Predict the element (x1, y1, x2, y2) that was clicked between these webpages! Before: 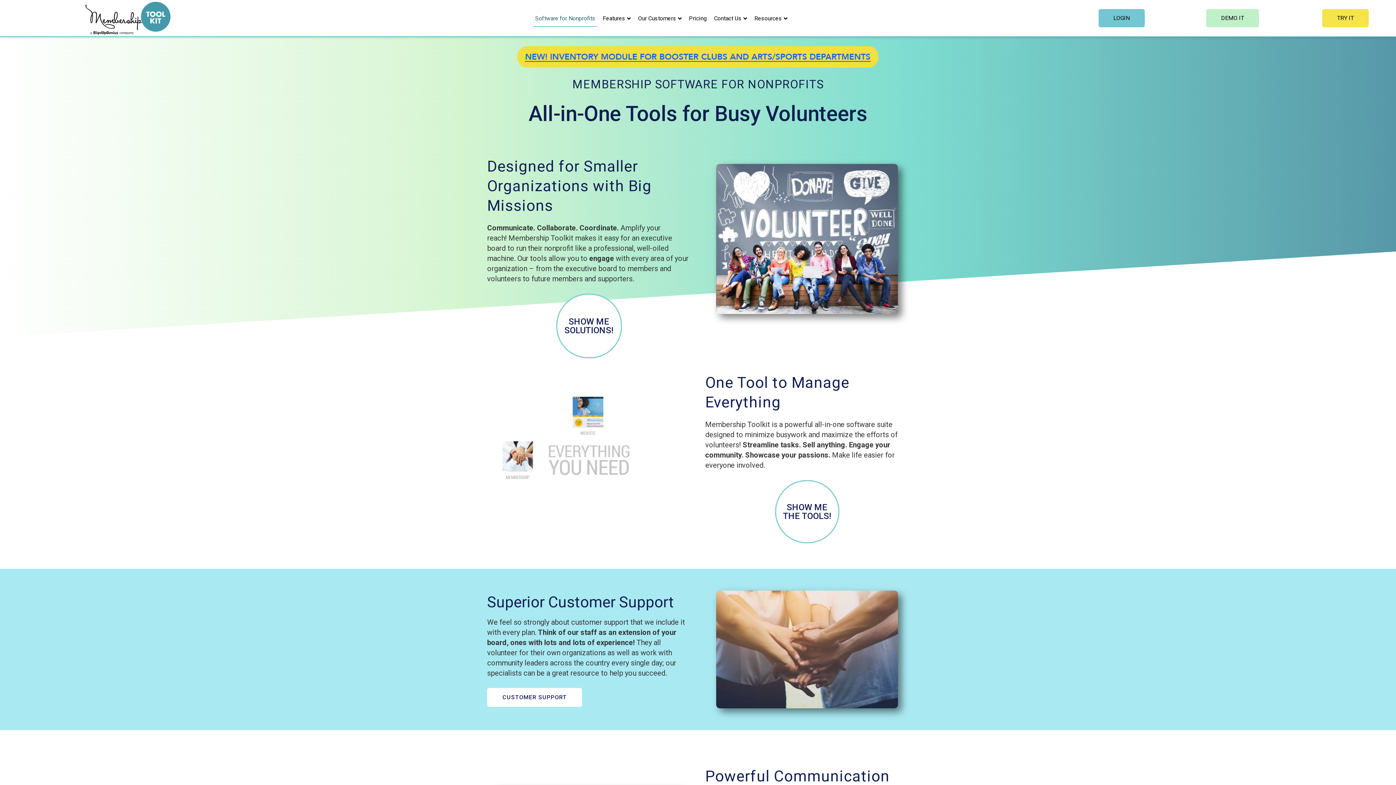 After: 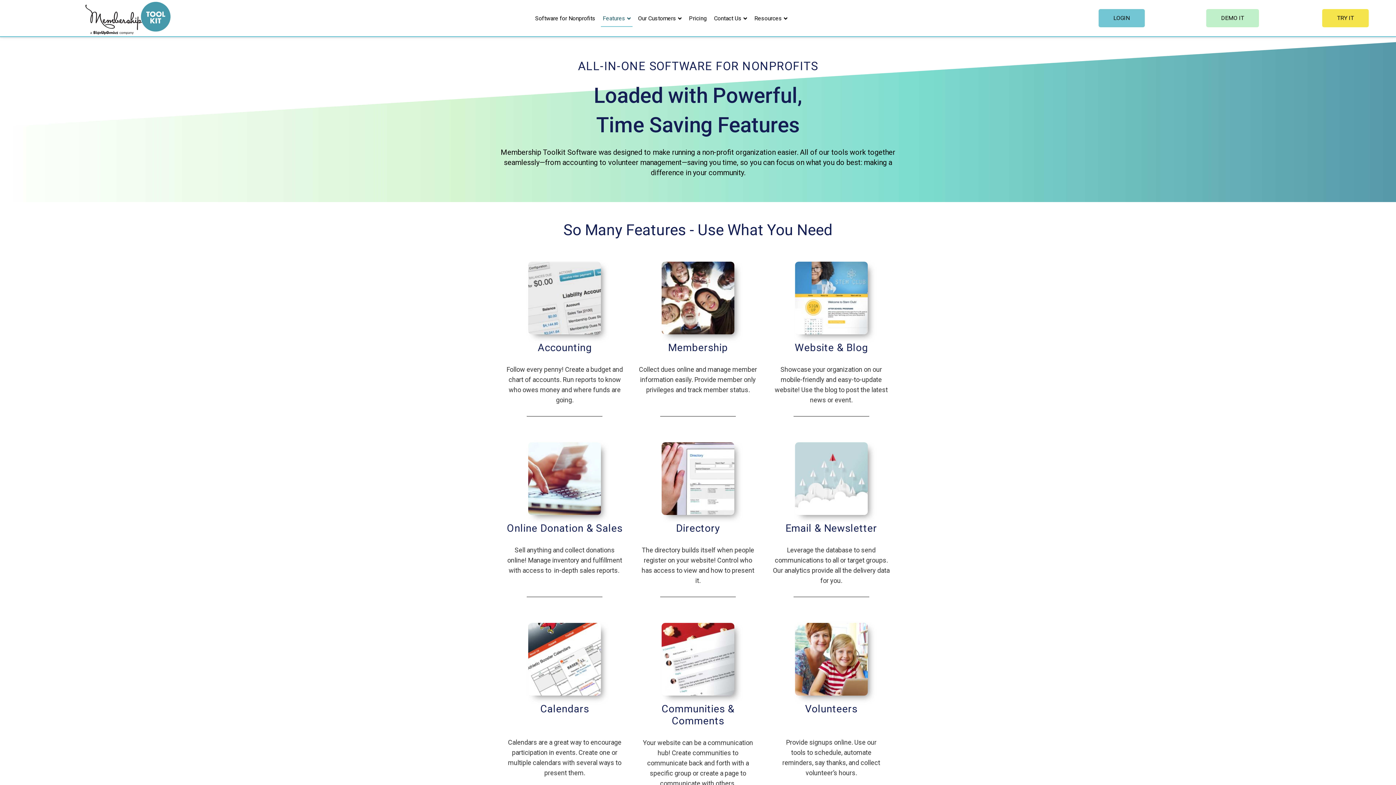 Action: label: SHOW ME
THE TOOLS! bbox: (775, 480, 839, 543)